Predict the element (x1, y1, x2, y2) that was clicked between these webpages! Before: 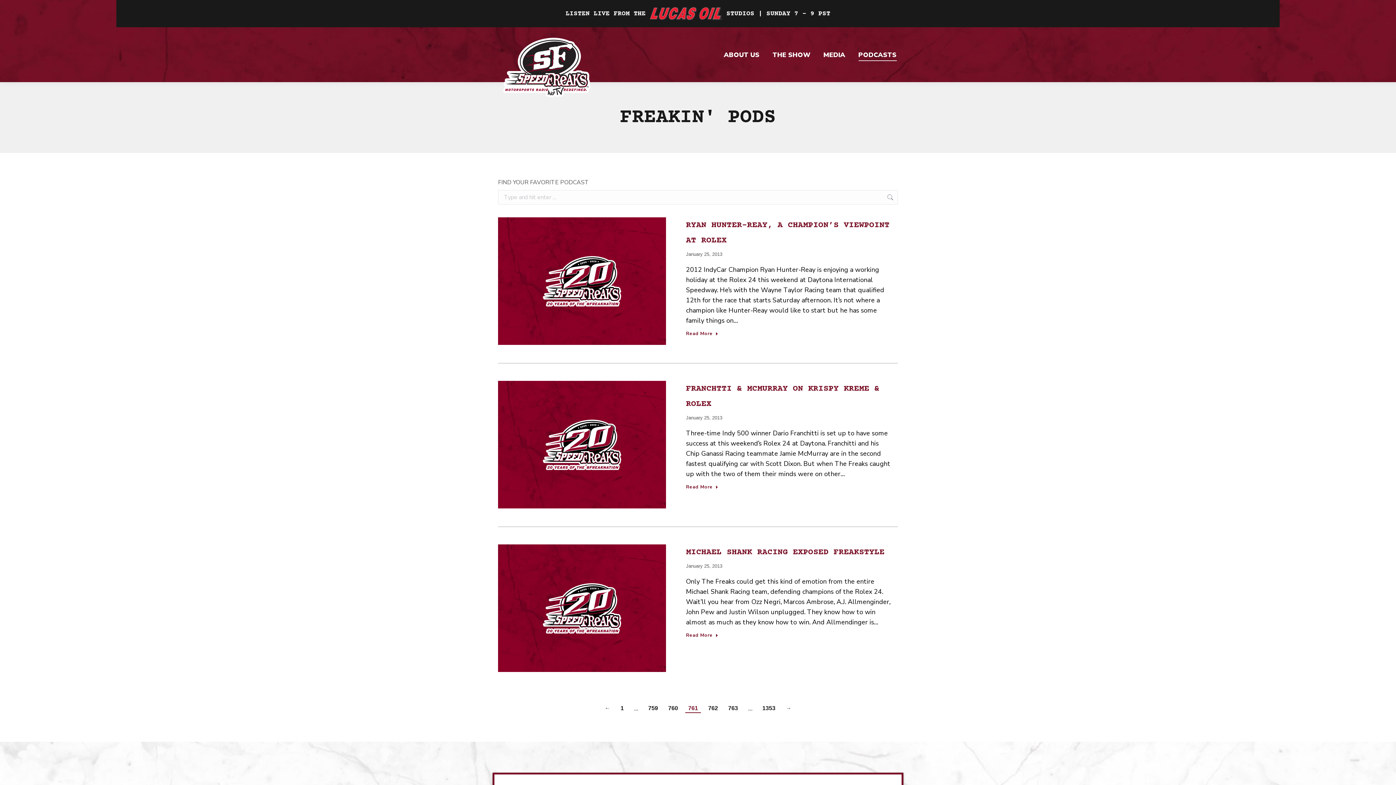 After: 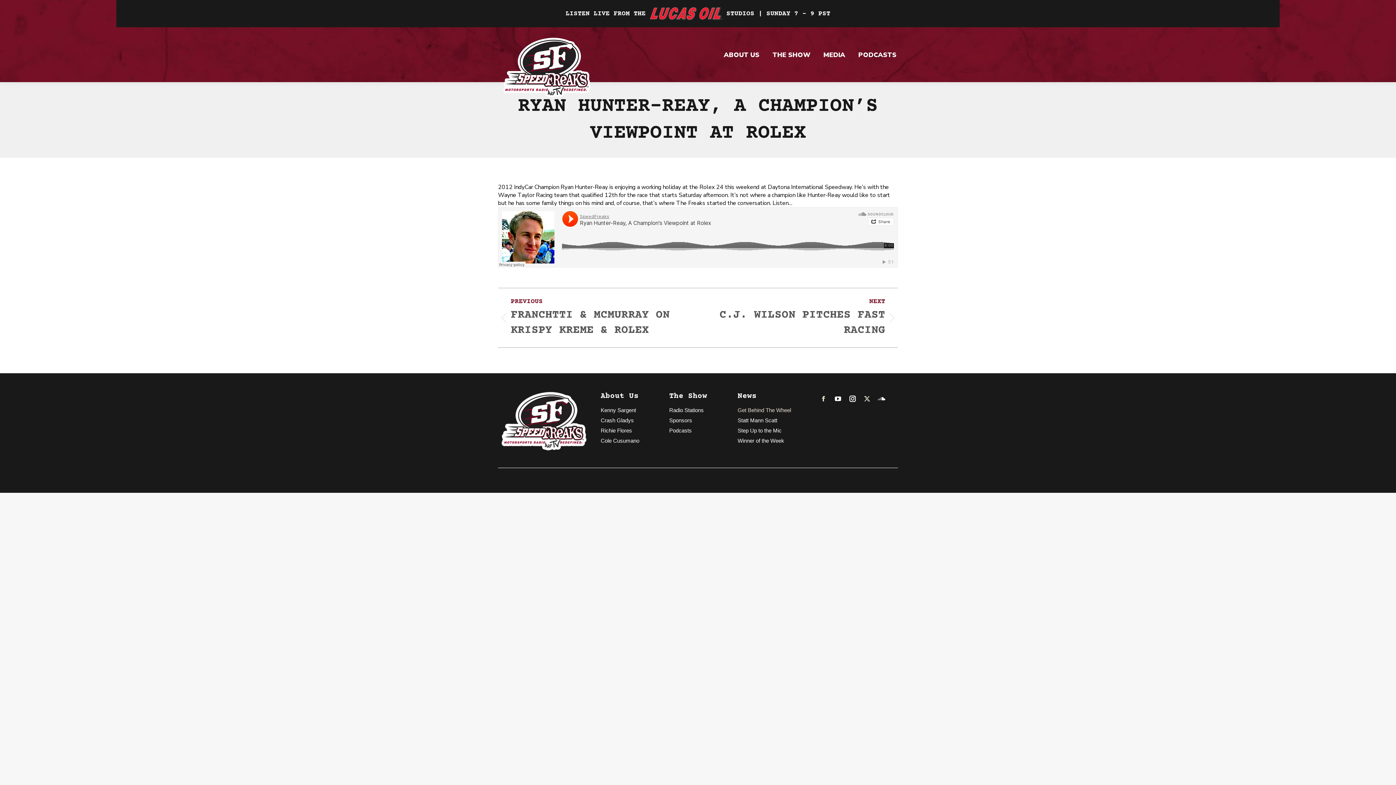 Action: bbox: (498, 217, 666, 345)